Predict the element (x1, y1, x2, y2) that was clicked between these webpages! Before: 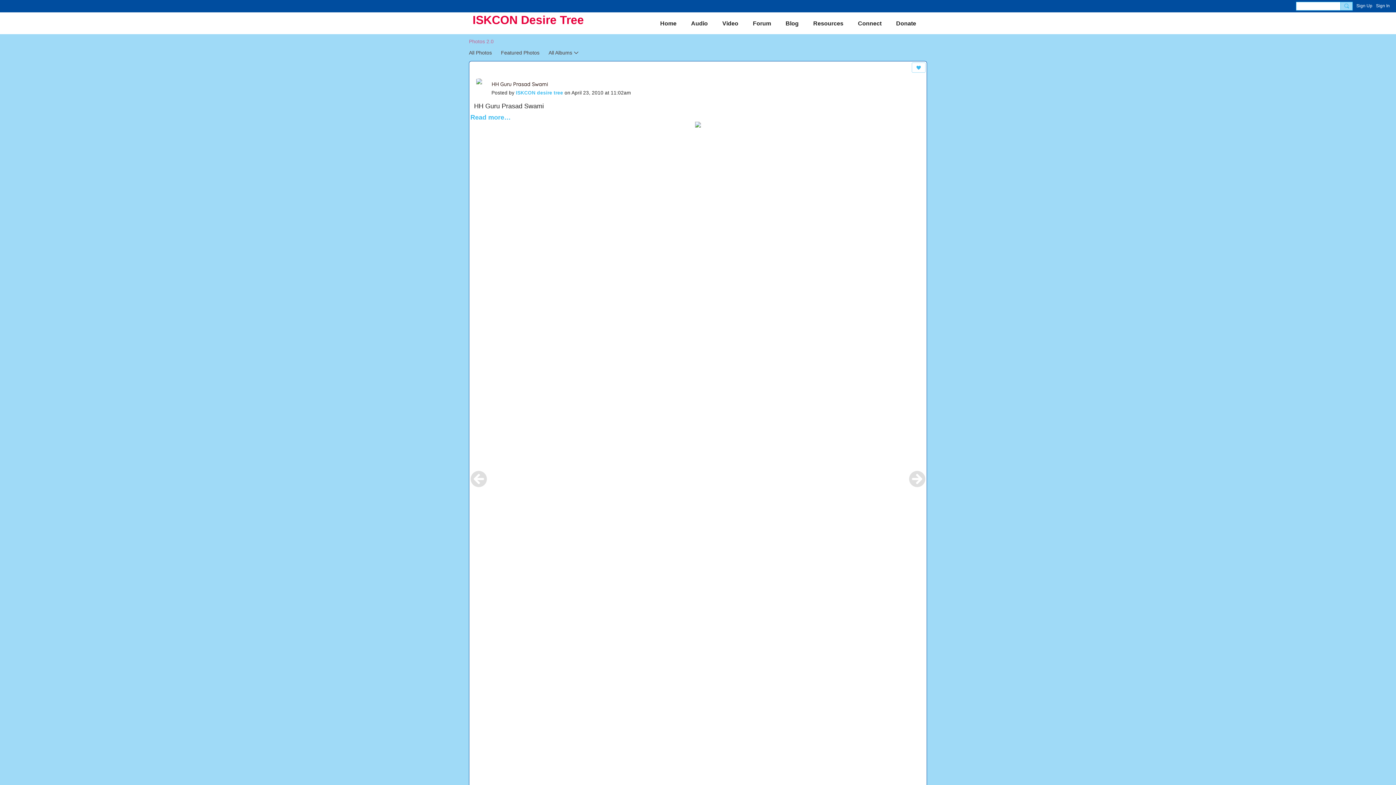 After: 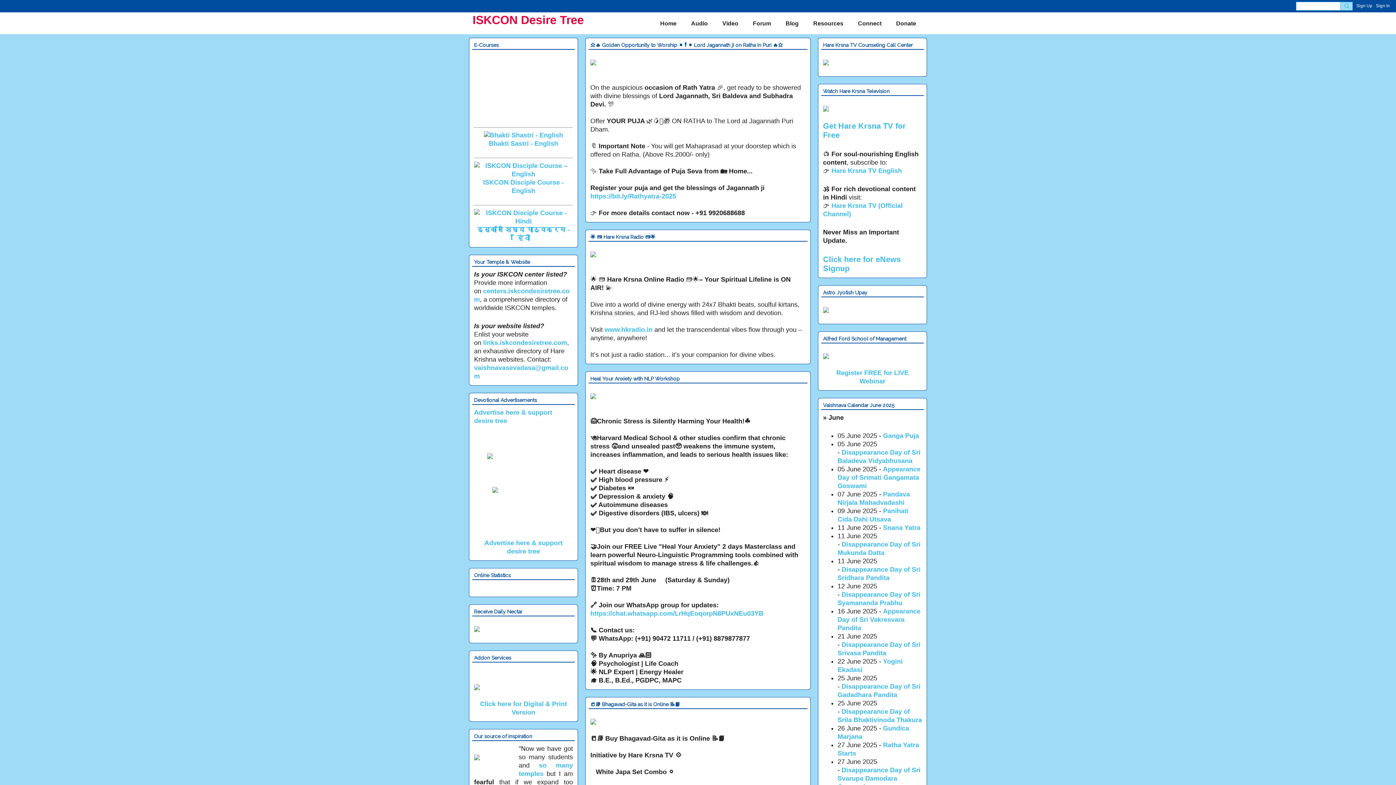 Action: bbox: (653, 15, 684, 31) label: Home